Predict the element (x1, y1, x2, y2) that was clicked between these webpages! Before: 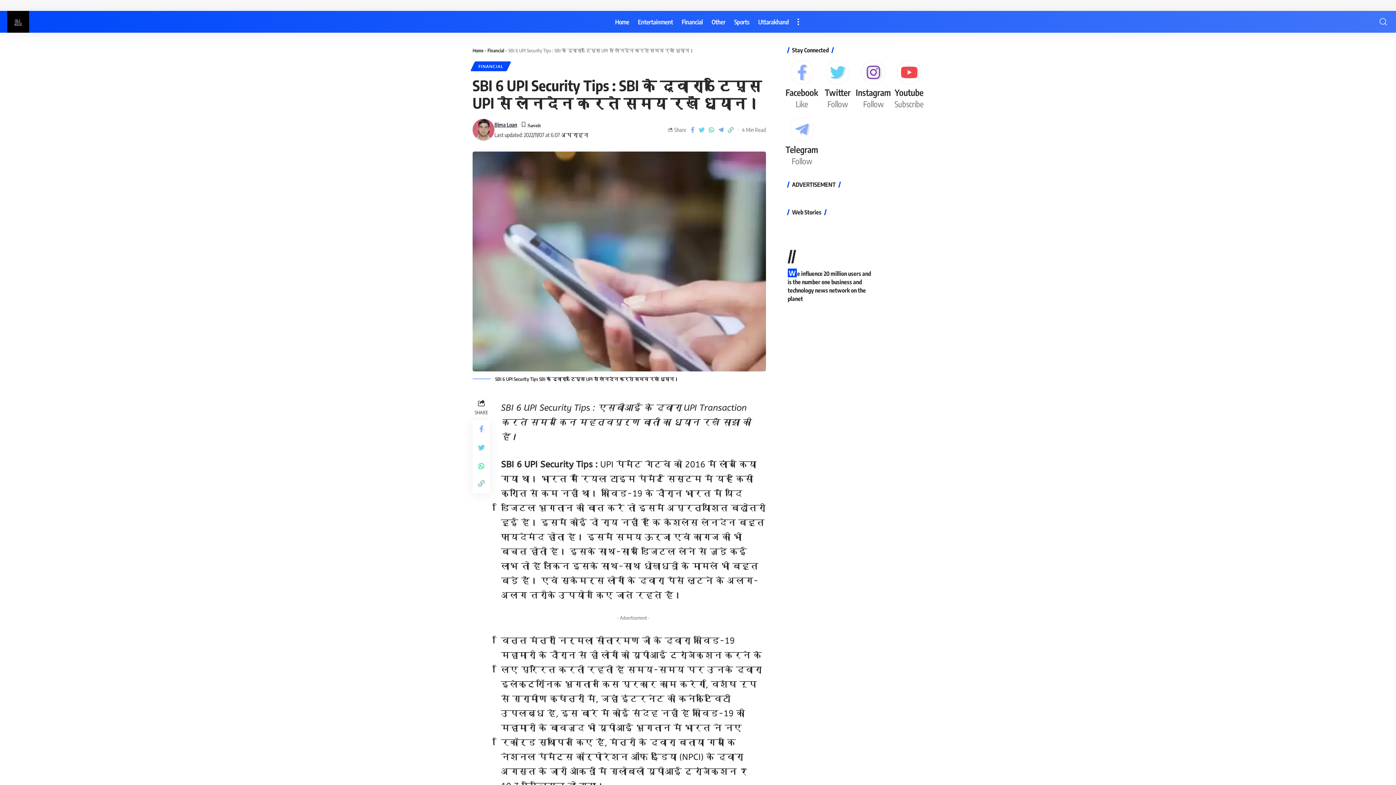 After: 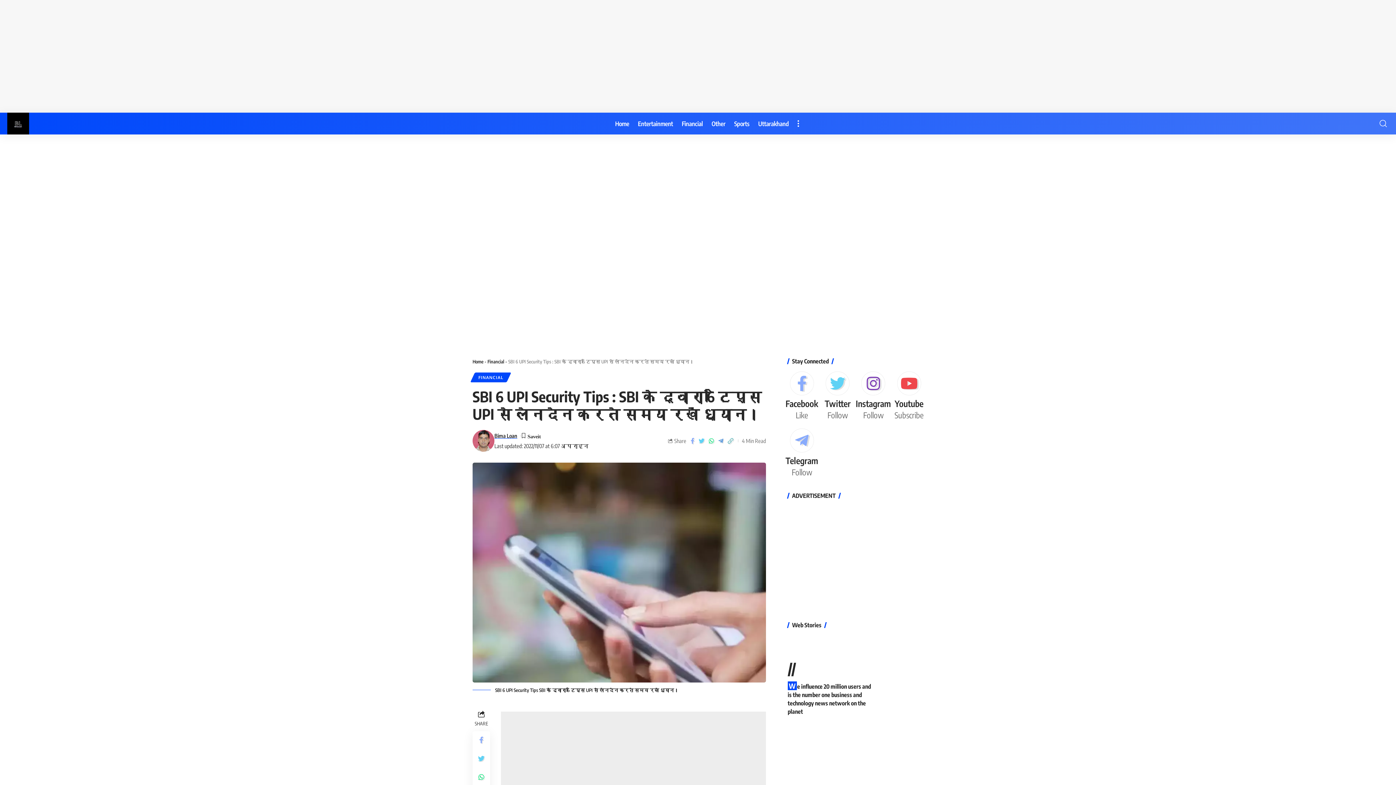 Action: label: Instagram bbox: (855, 56, 891, 113)